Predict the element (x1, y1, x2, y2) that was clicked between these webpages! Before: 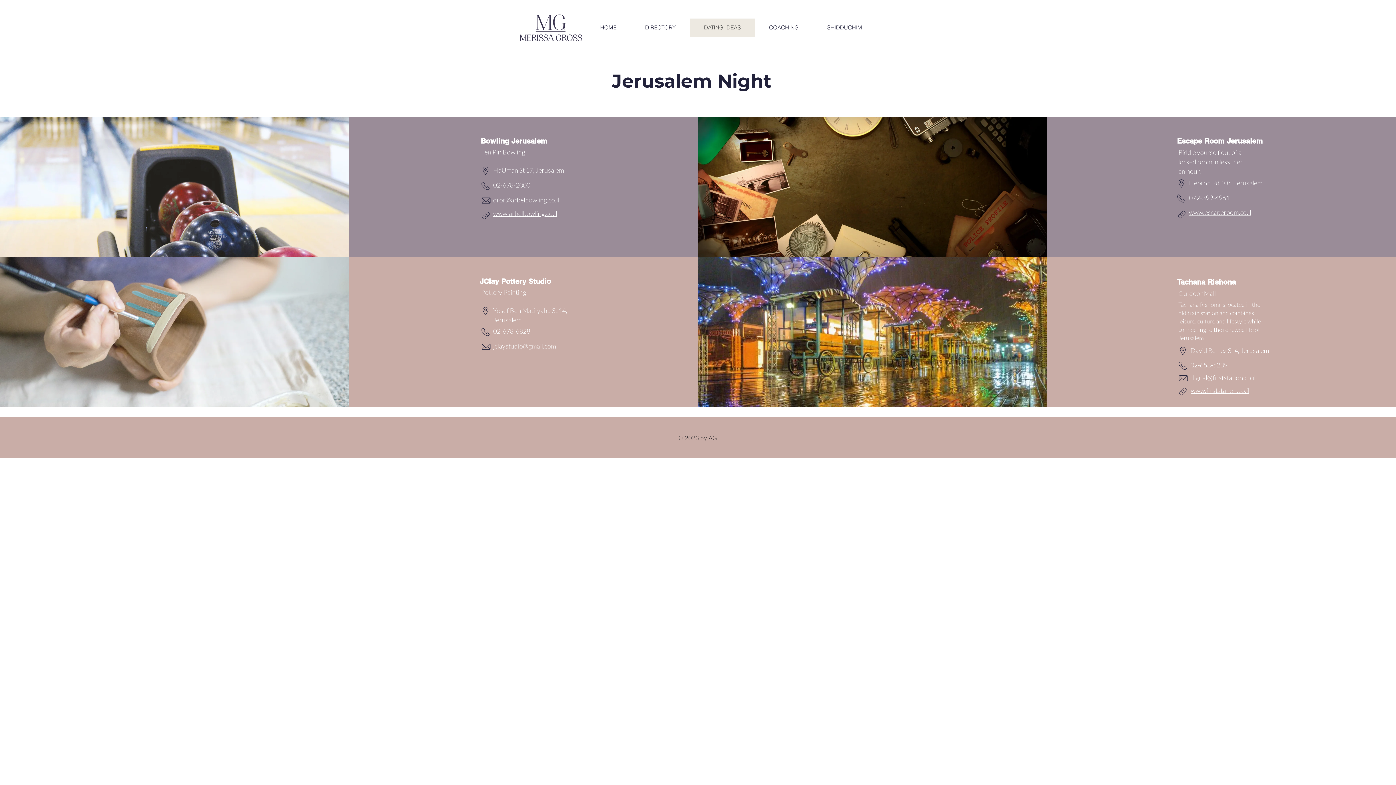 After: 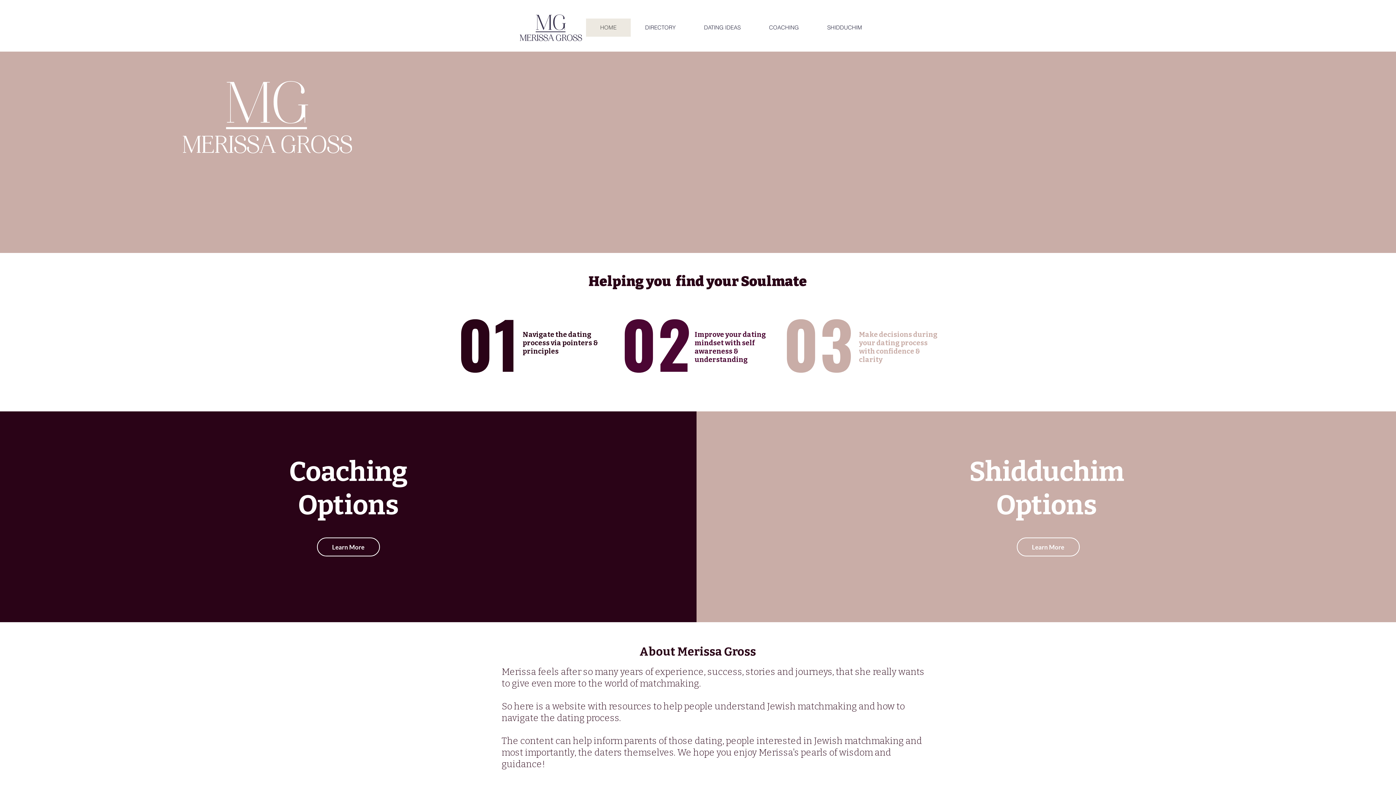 Action: bbox: (586, 18, 630, 36) label: HOME